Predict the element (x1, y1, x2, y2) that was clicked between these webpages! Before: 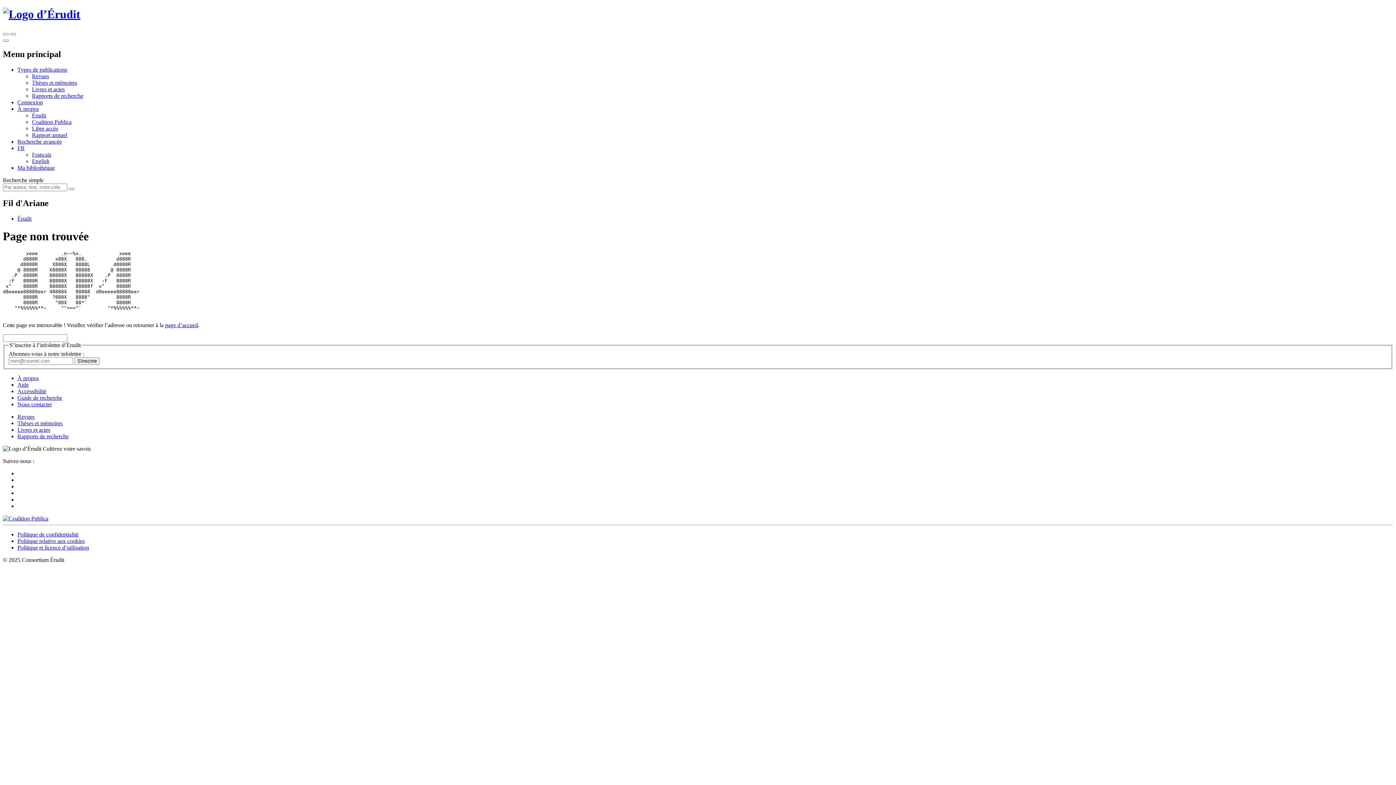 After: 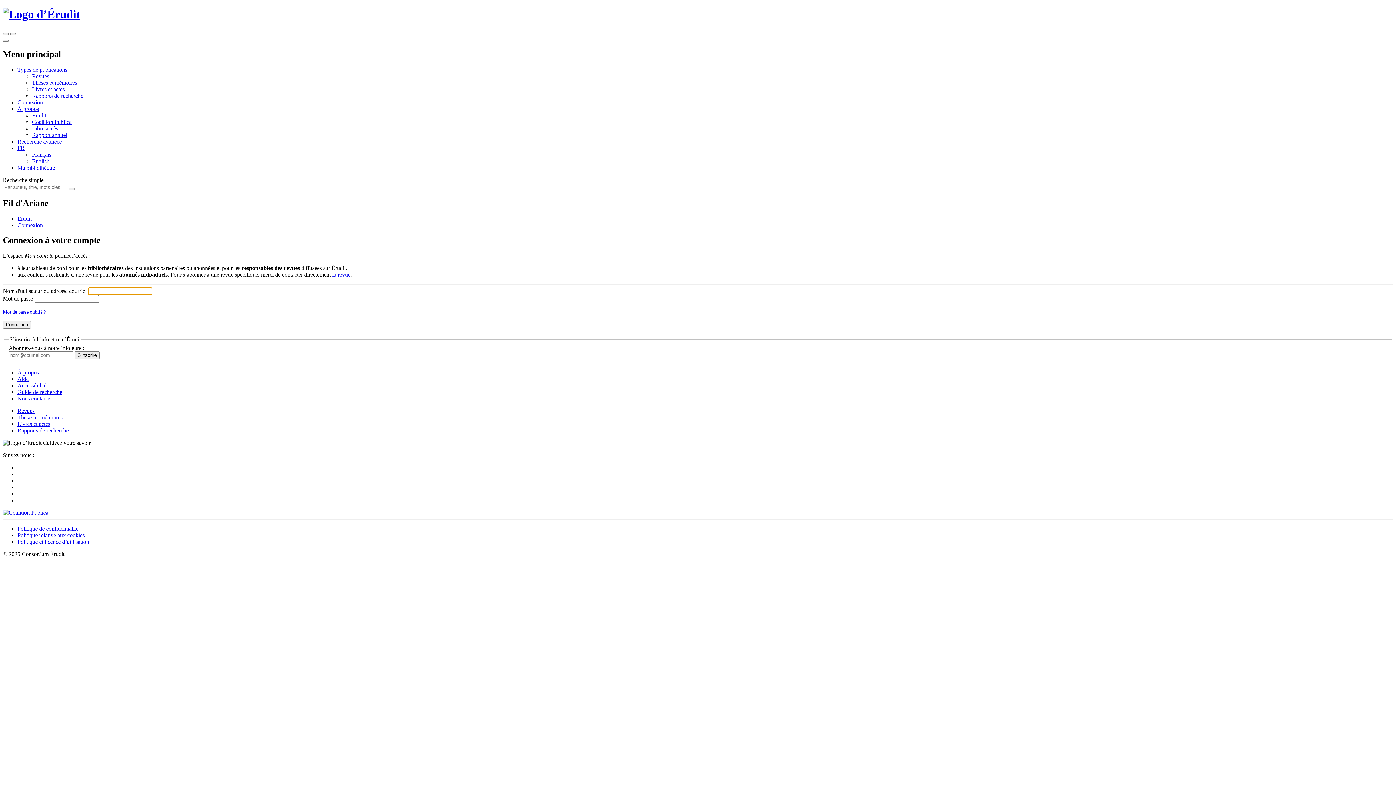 Action: bbox: (17, 99, 42, 105) label: Connexion